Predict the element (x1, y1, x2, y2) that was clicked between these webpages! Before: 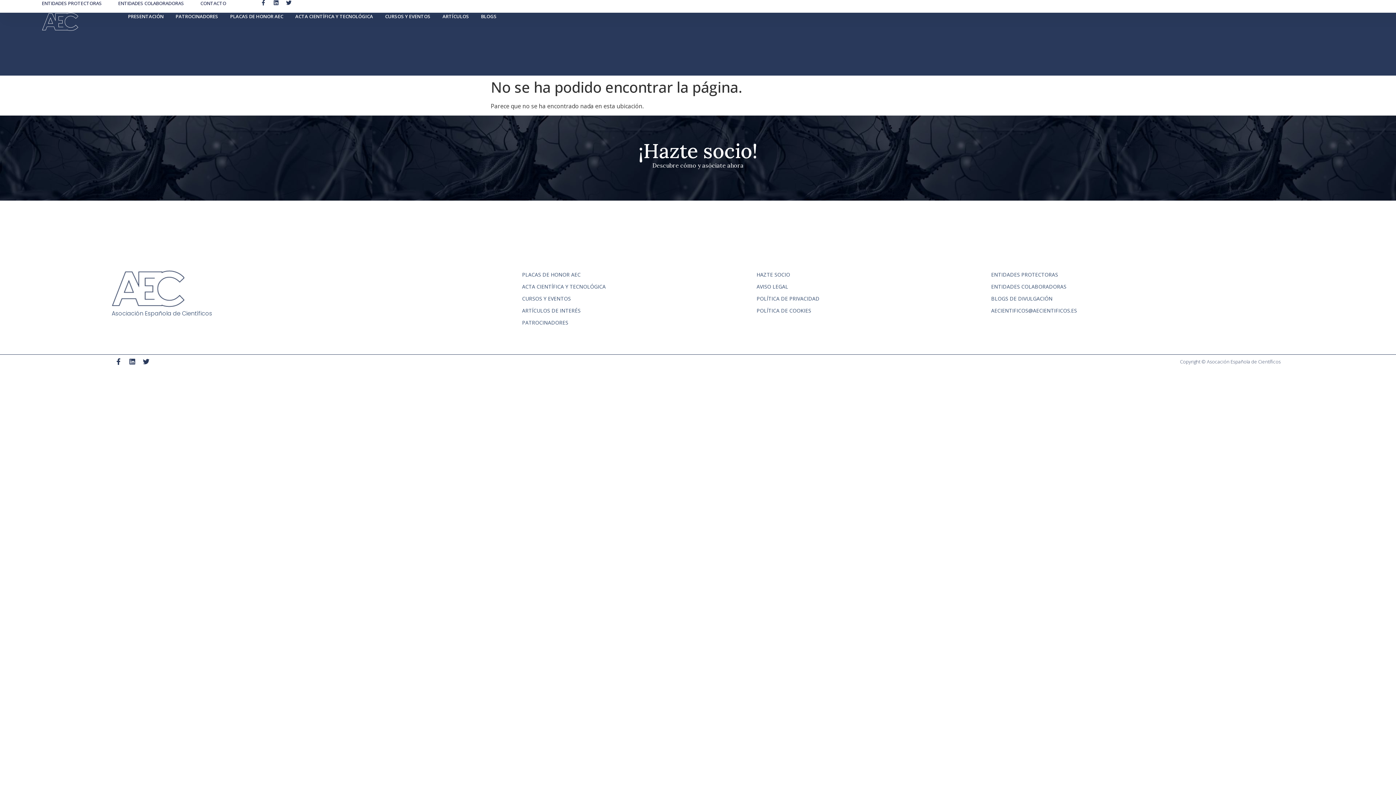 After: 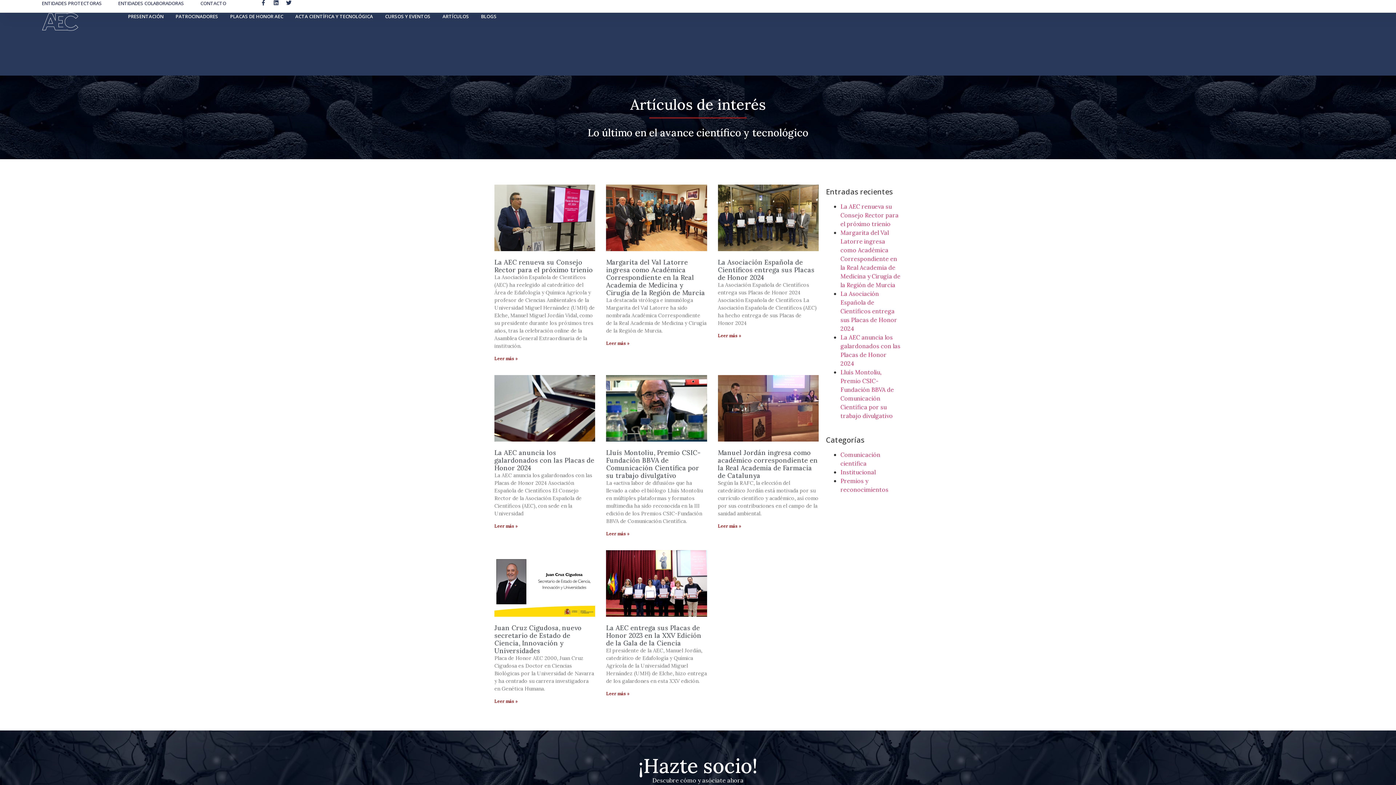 Action: label: ARTÍCULOS DE INTERÉS bbox: (522, 306, 756, 314)